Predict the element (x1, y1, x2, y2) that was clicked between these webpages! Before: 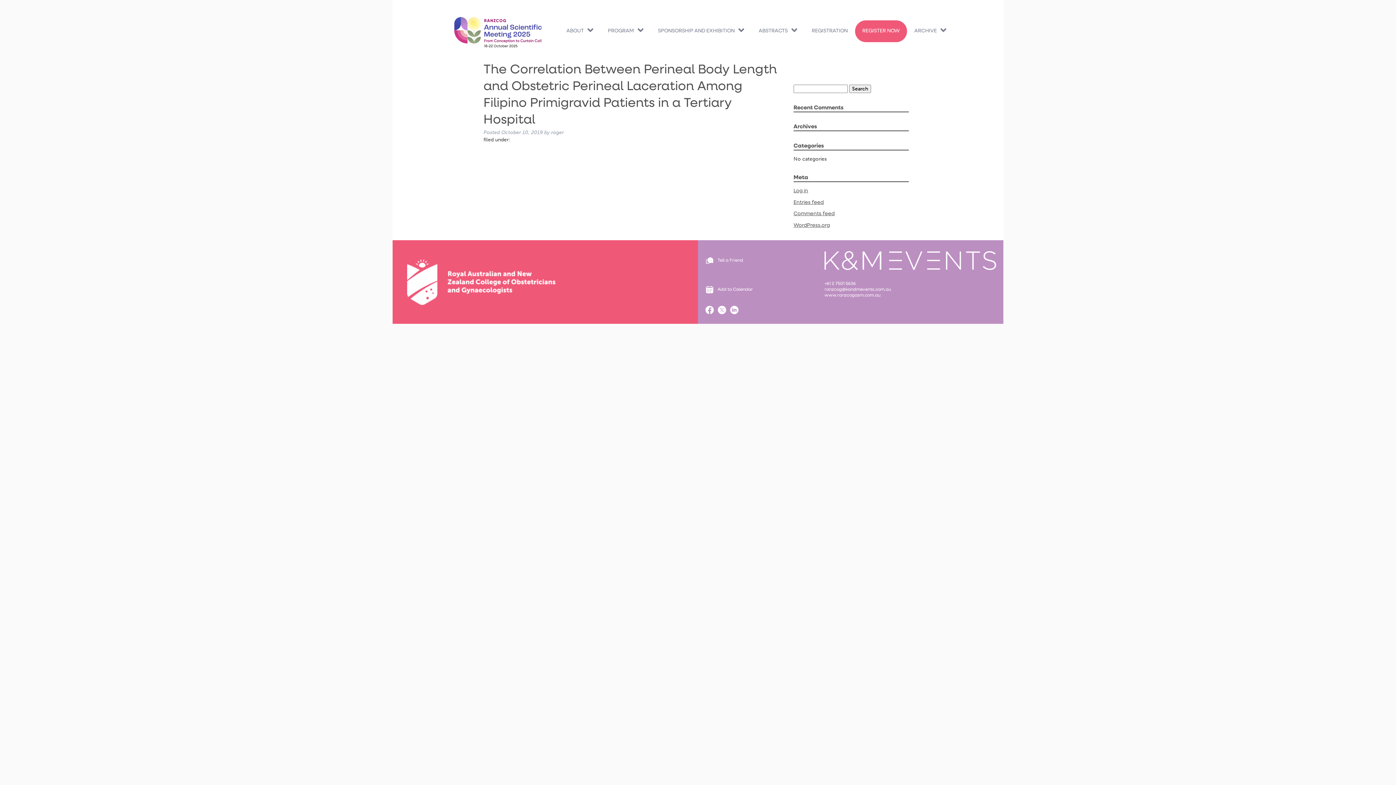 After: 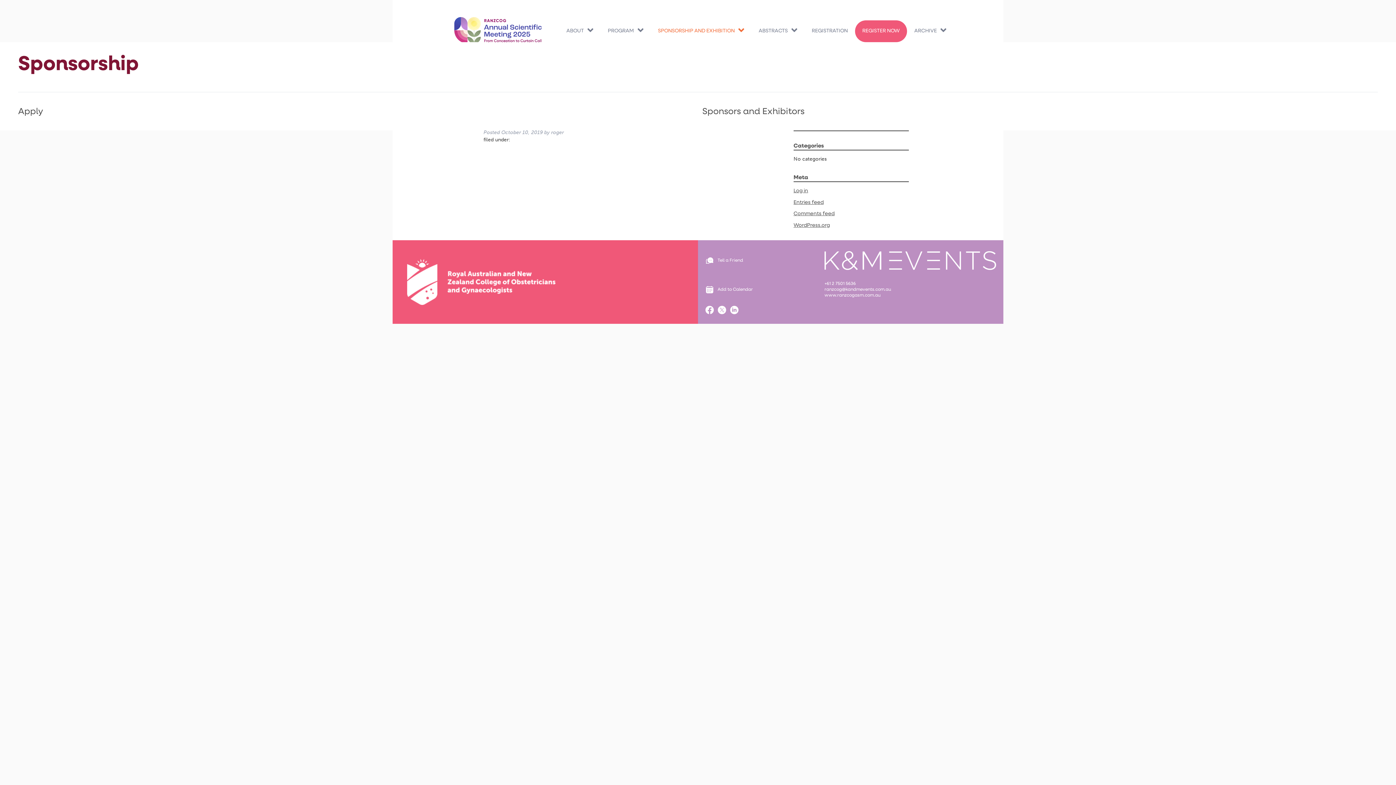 Action: bbox: (658, 27, 734, 34) label: SPONSORSHIP AND EXHIBITION